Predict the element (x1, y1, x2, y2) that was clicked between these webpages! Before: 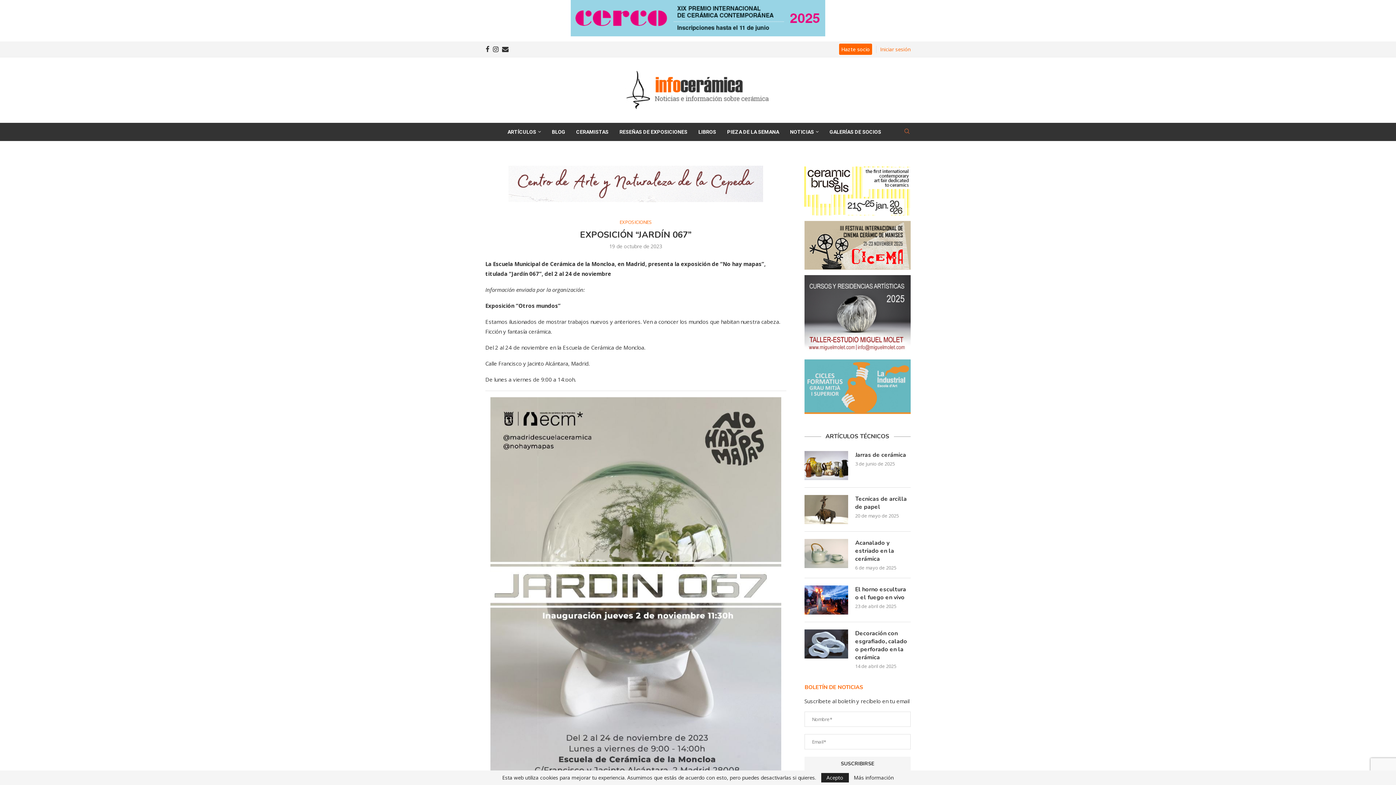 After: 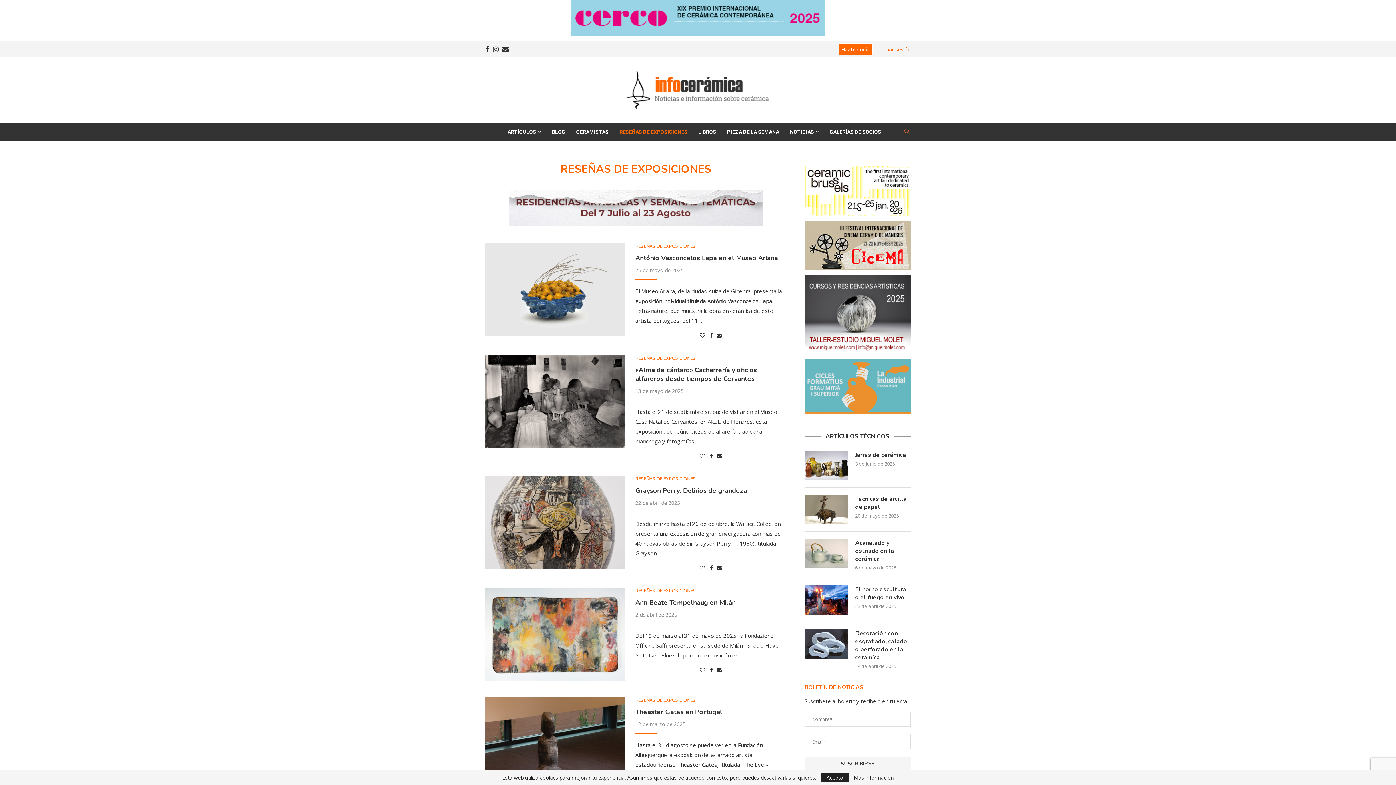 Action: label: RESEÑAS DE EXPOSICIONES bbox: (619, 122, 687, 141)